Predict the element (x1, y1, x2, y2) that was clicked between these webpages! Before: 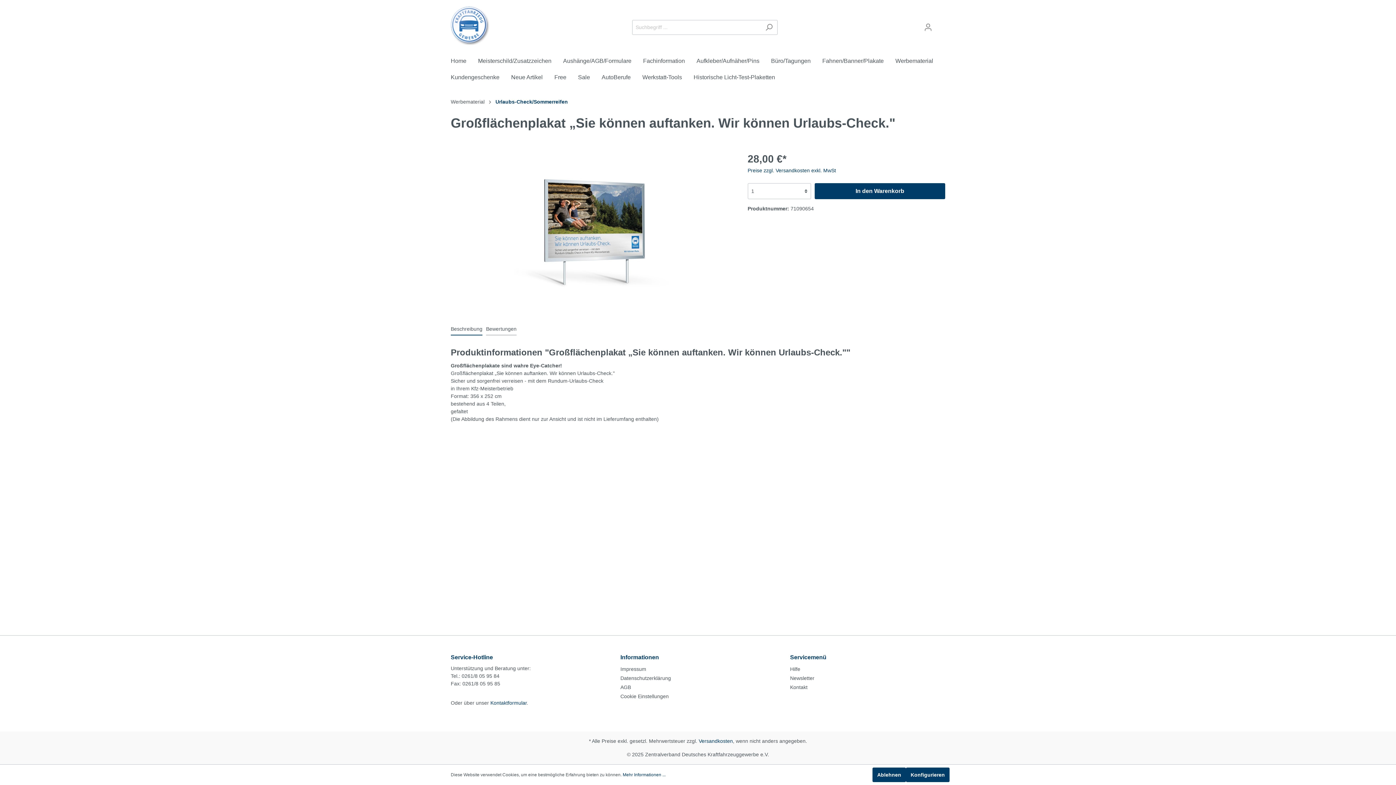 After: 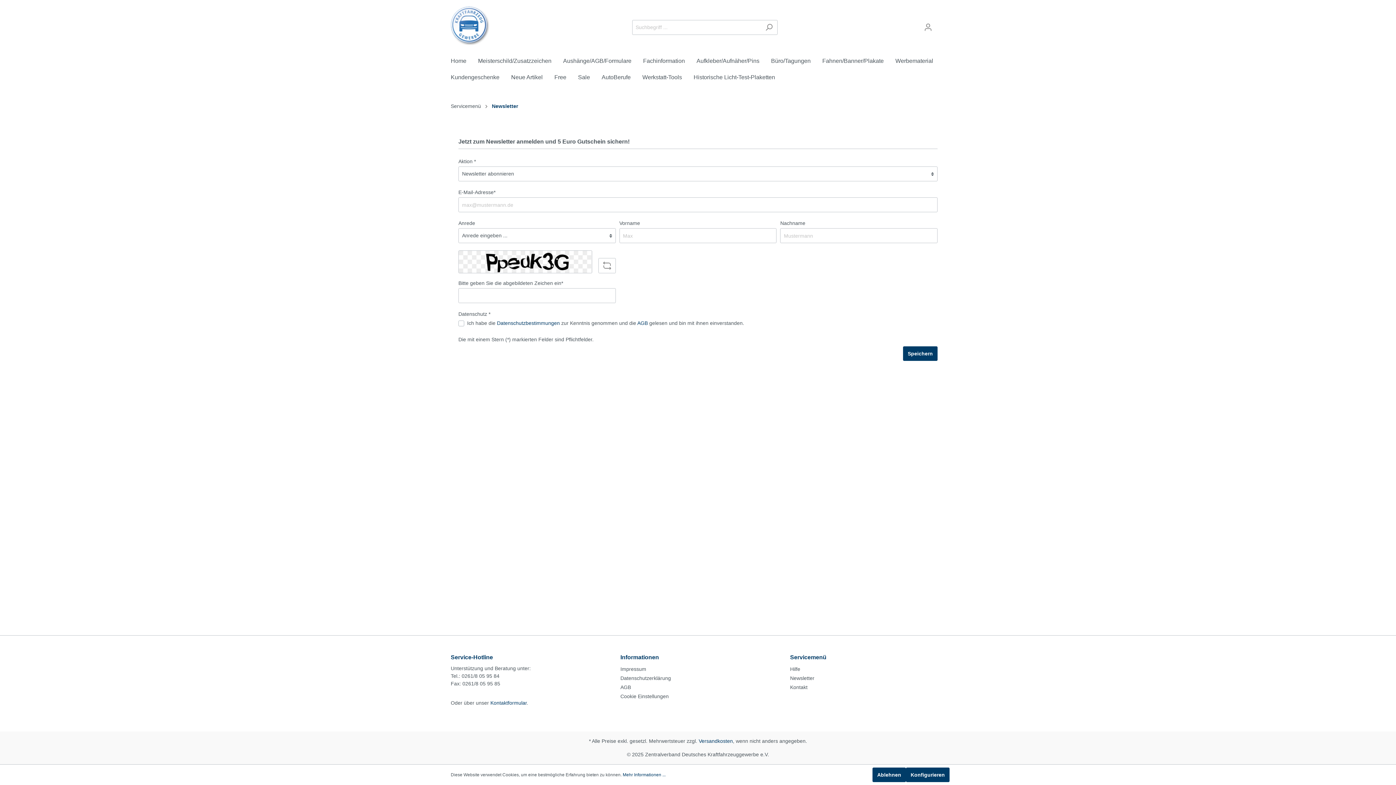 Action: label: Newsletter bbox: (790, 675, 814, 681)